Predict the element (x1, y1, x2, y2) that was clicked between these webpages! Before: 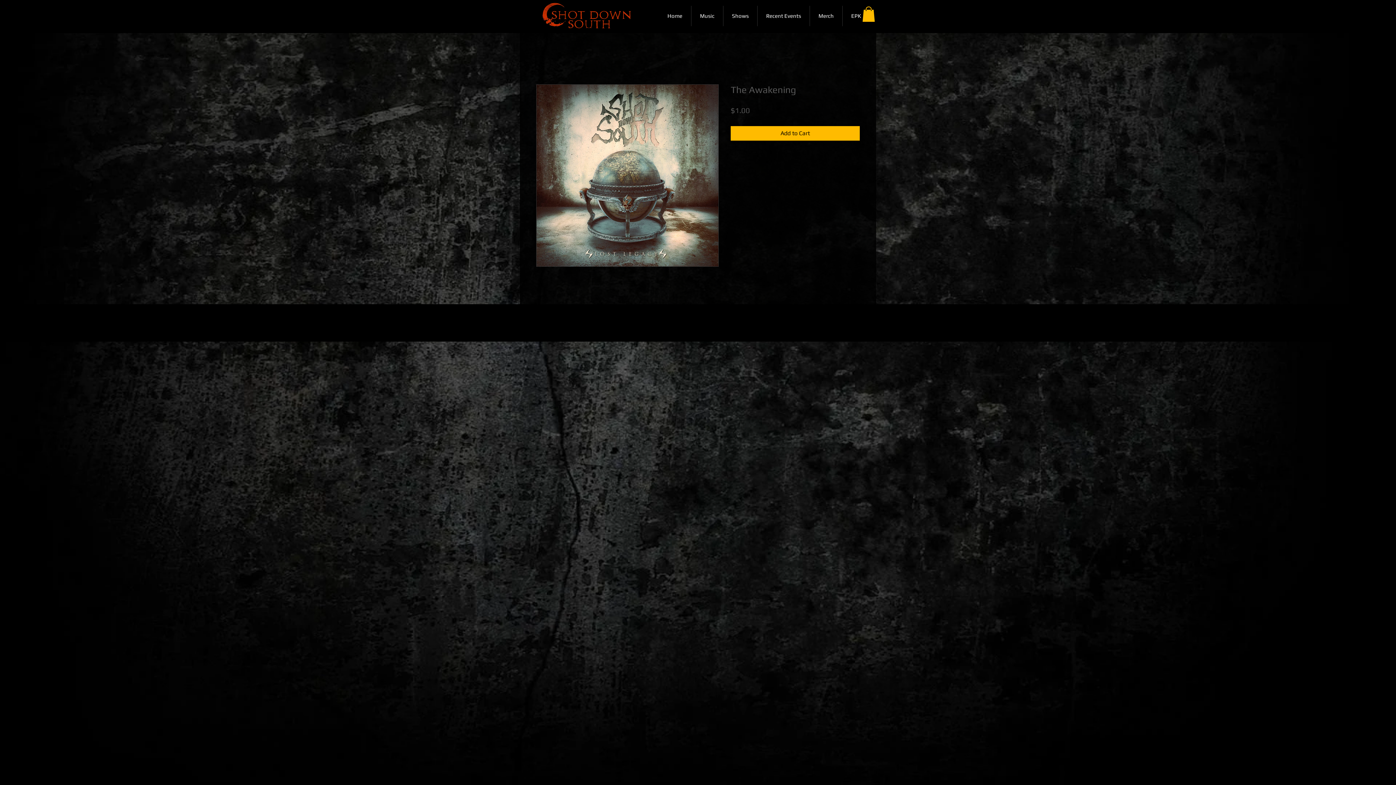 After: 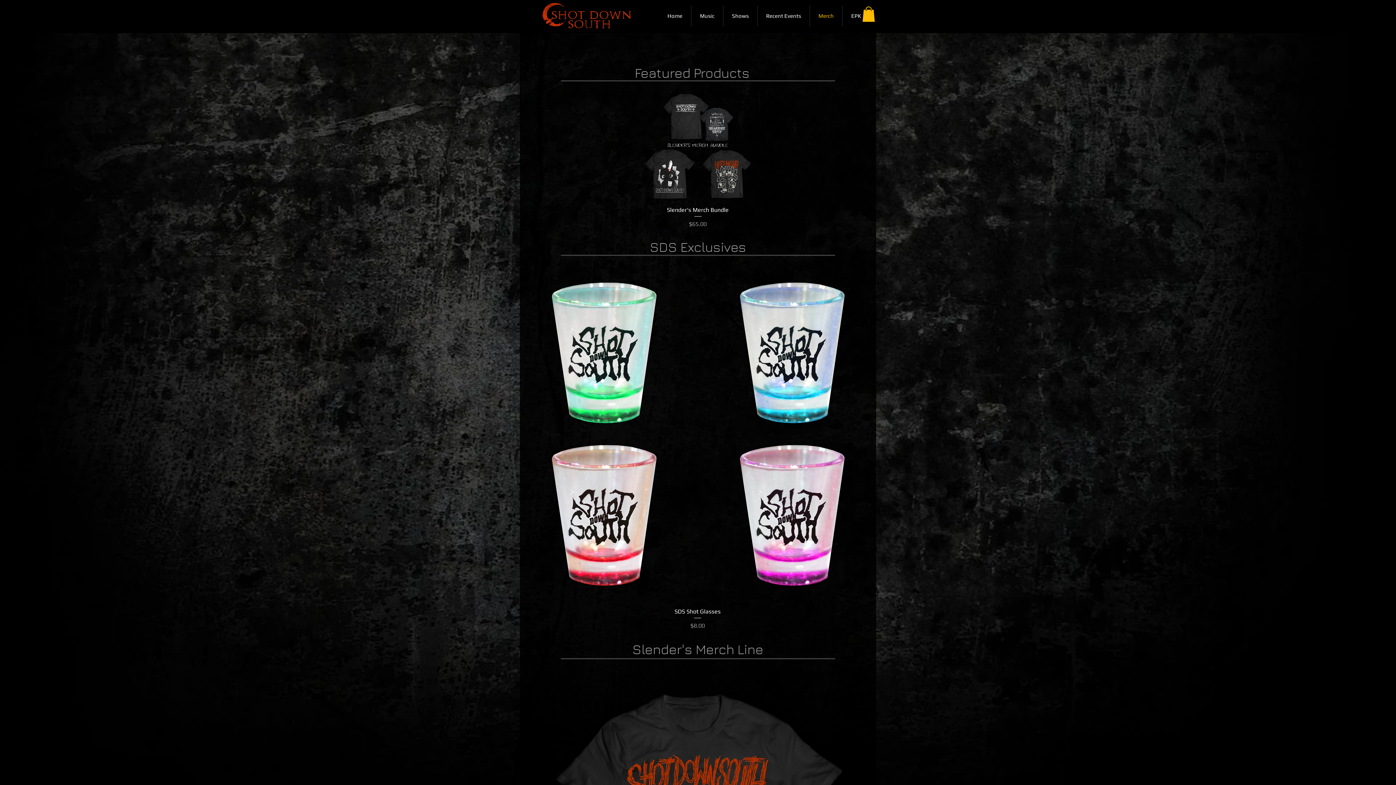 Action: bbox: (810, 5, 842, 26) label: Merch